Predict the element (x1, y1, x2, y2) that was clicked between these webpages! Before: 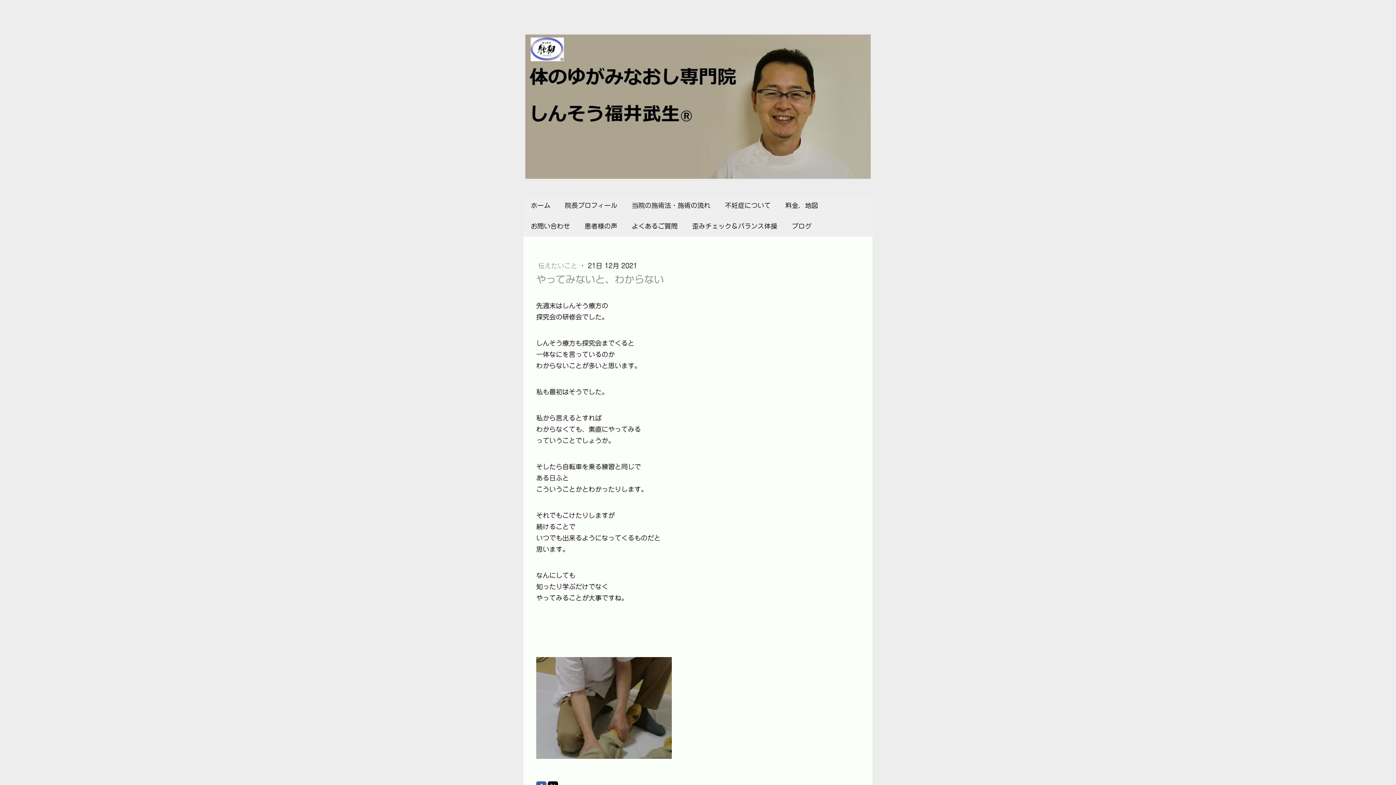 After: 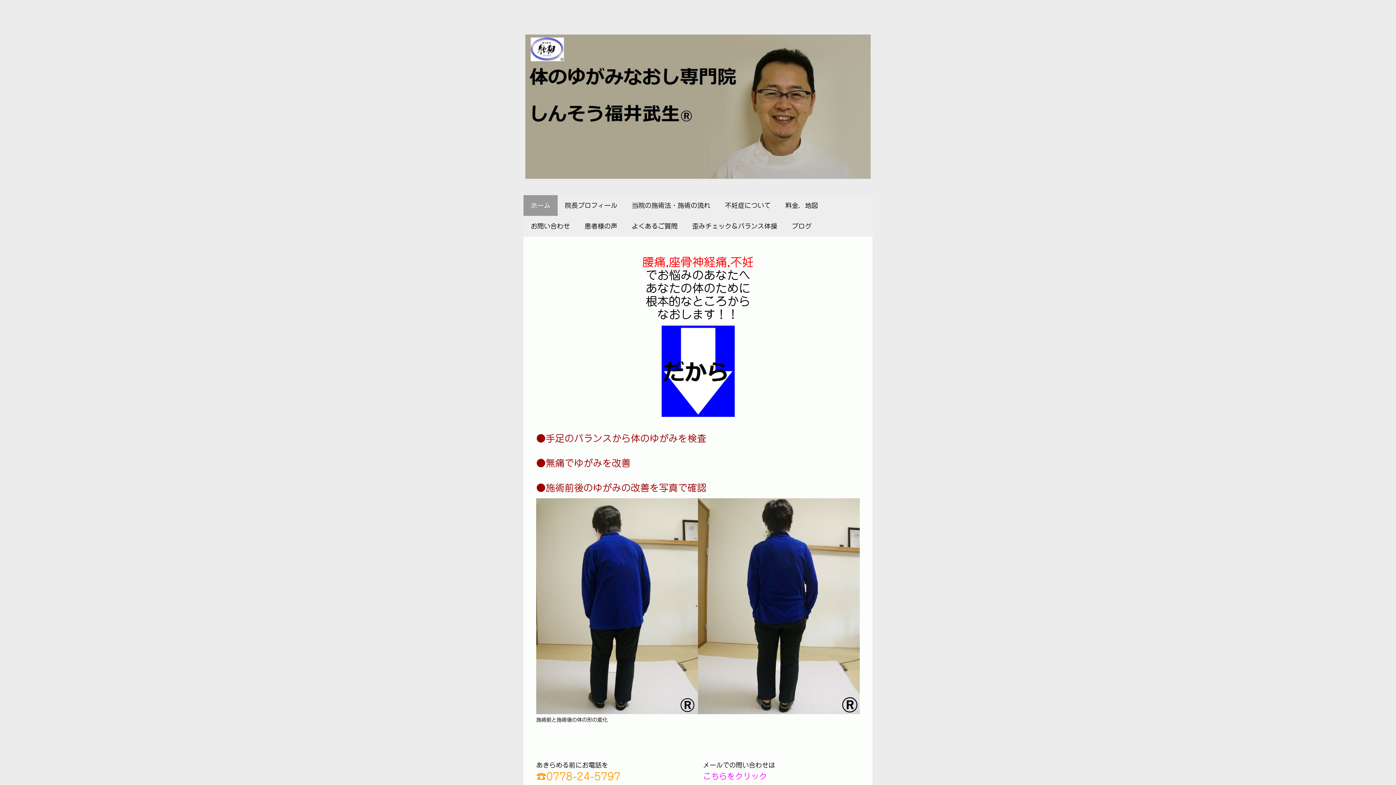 Action: label: ホーム bbox: (523, 195, 557, 216)